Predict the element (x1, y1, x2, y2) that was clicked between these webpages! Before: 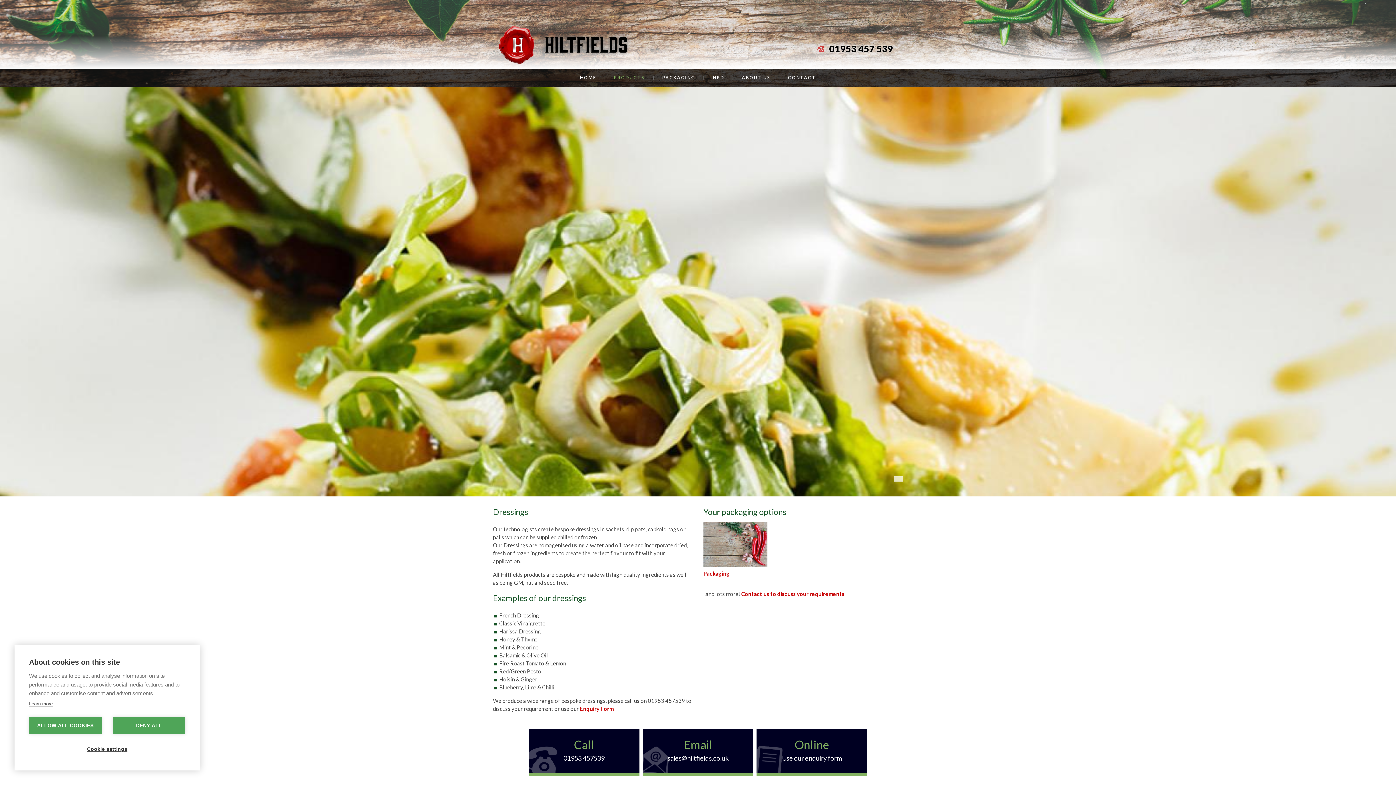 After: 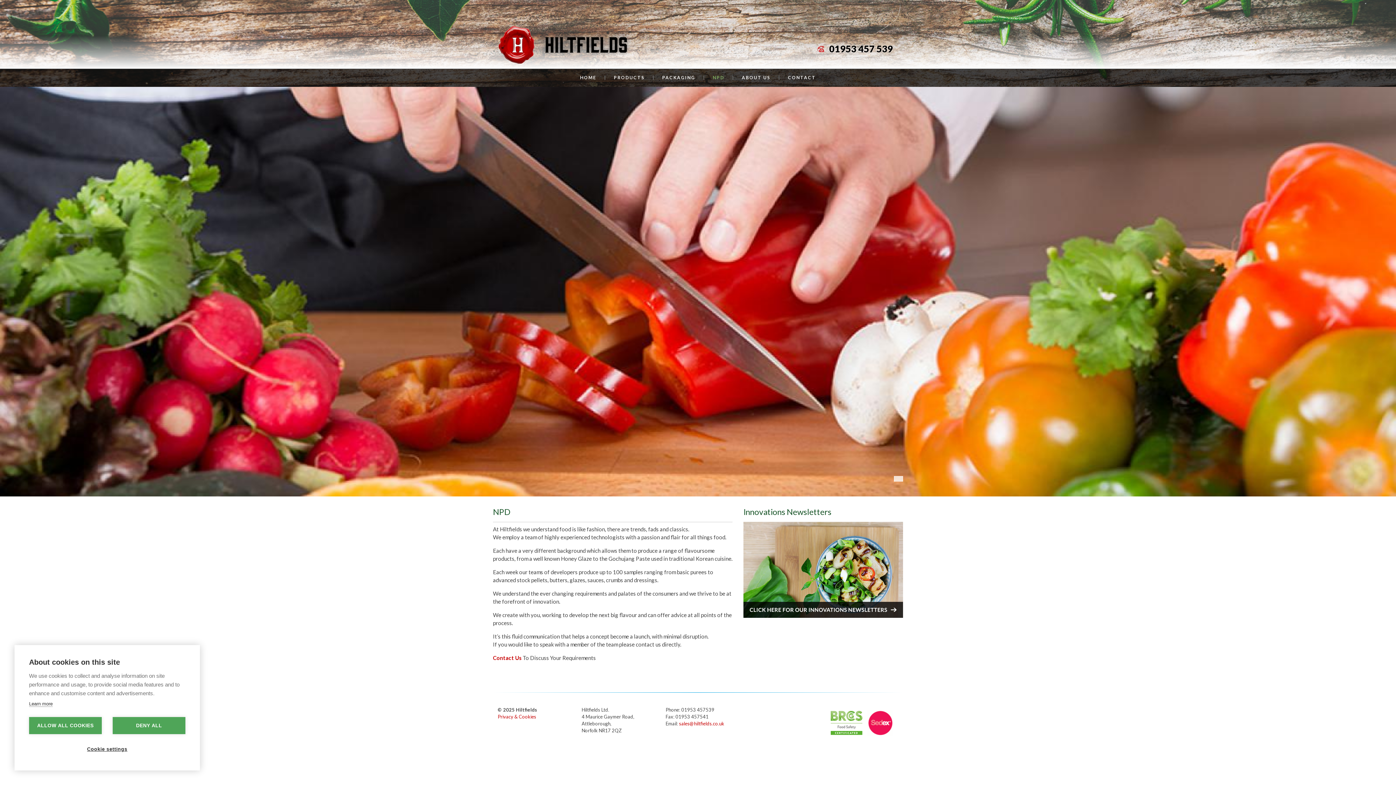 Action: bbox: (712, 74, 724, 80) label: NPD